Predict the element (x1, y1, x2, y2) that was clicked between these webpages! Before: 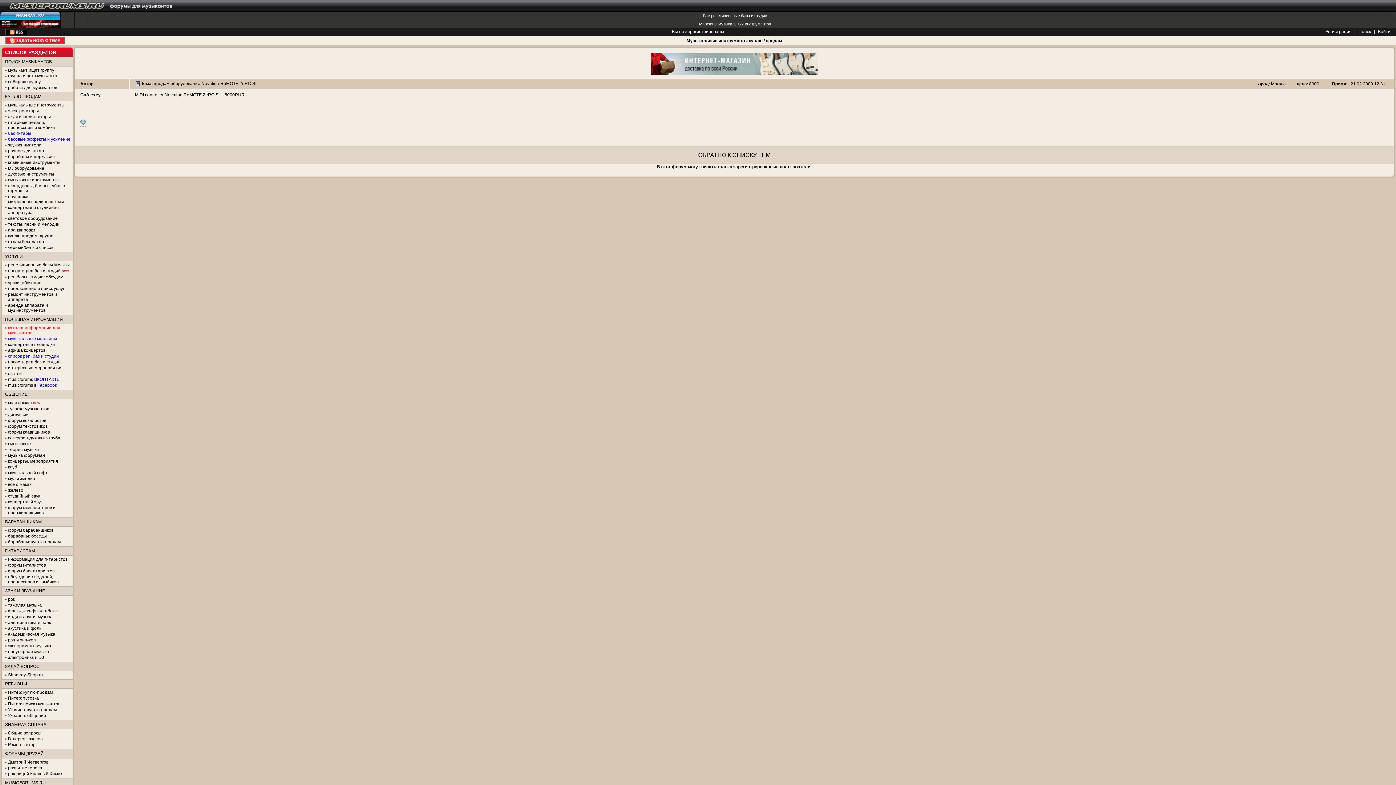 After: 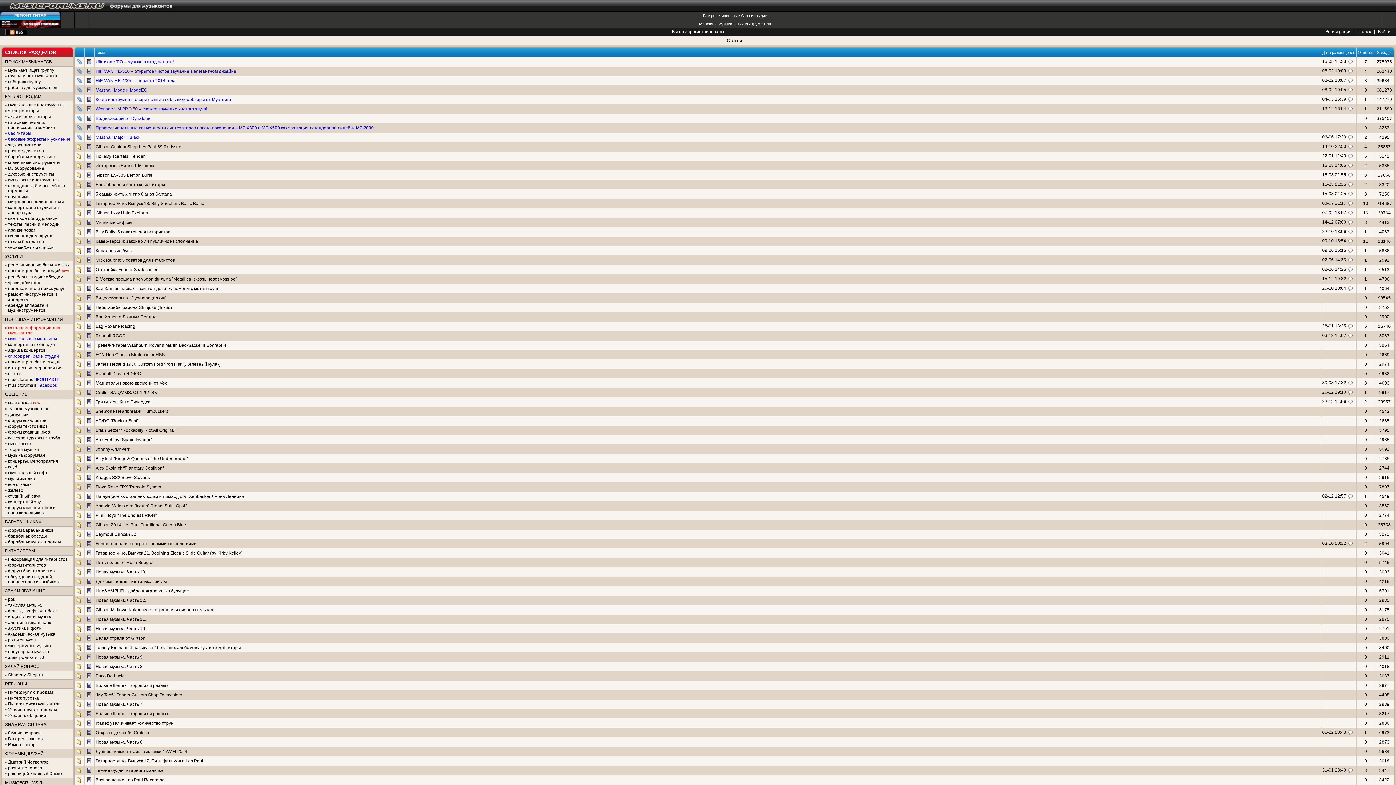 Action: bbox: (8, 371, 21, 376) label: статьи